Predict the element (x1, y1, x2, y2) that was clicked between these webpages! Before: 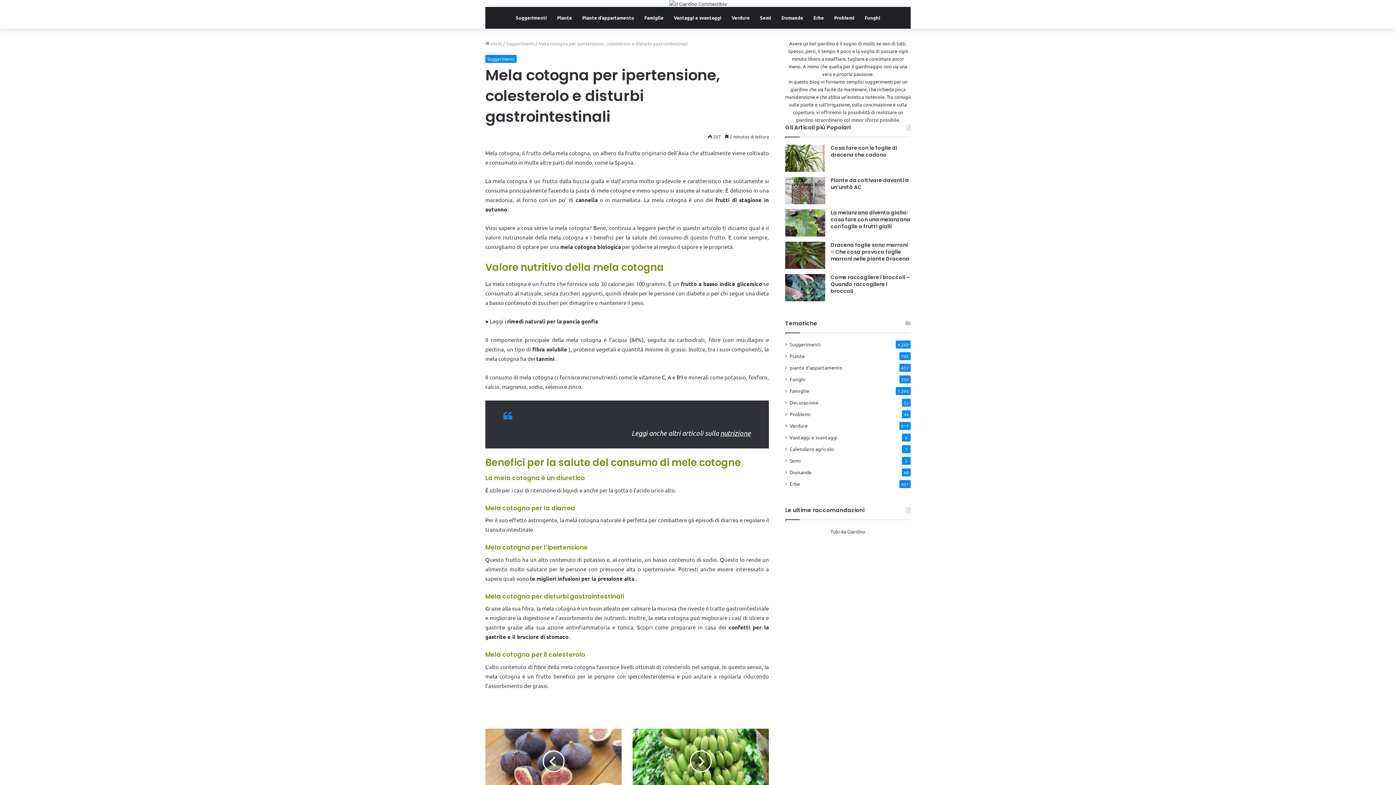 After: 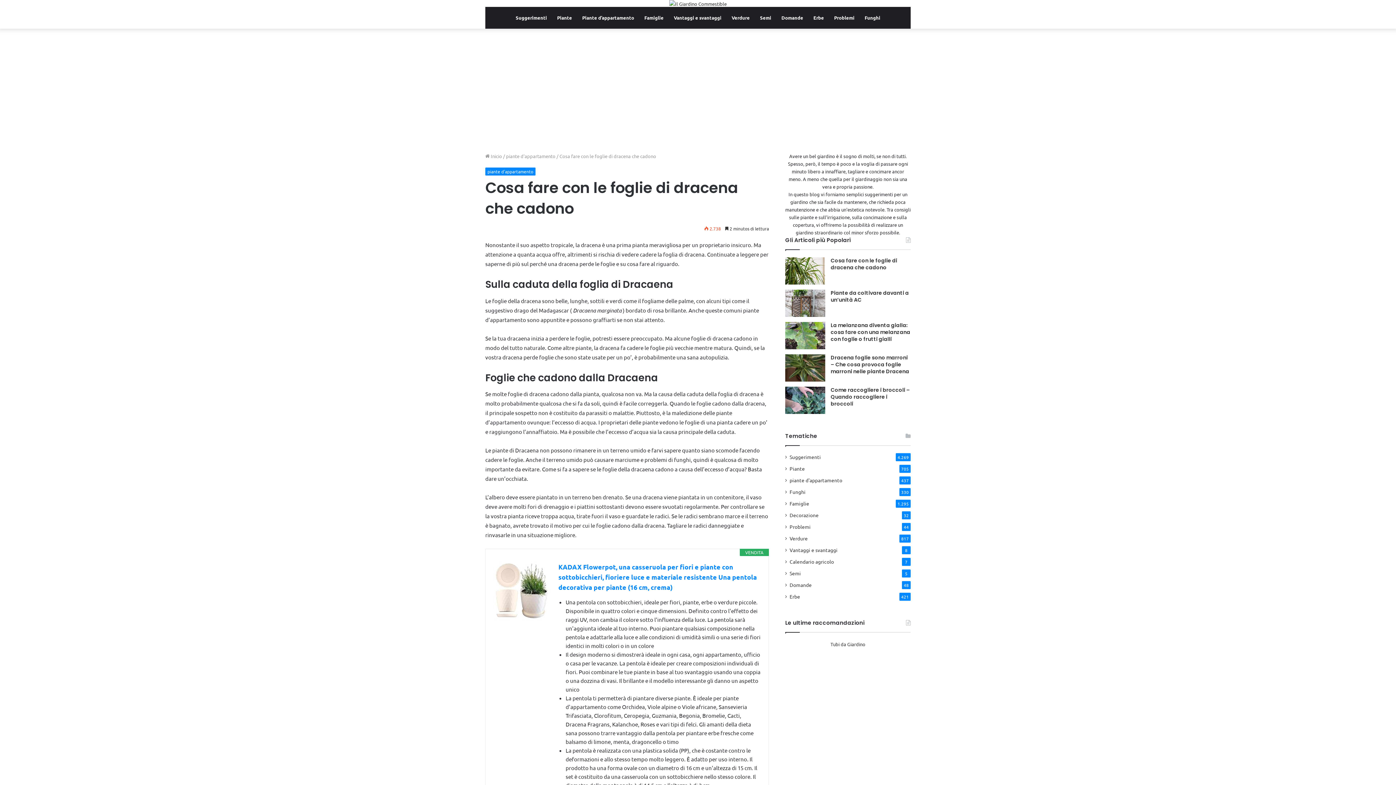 Action: label: Cosa fare con le foglie di dracena che cadono bbox: (830, 144, 897, 158)